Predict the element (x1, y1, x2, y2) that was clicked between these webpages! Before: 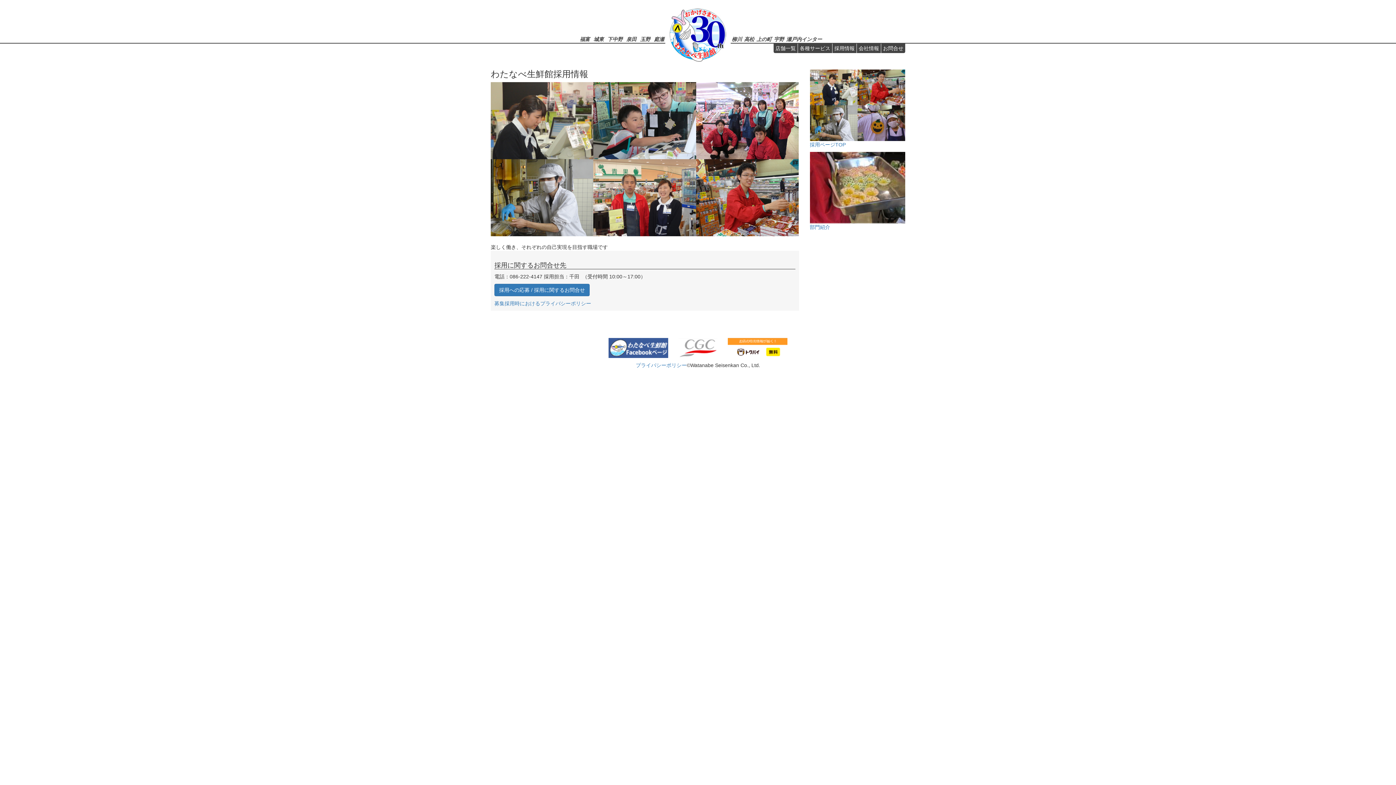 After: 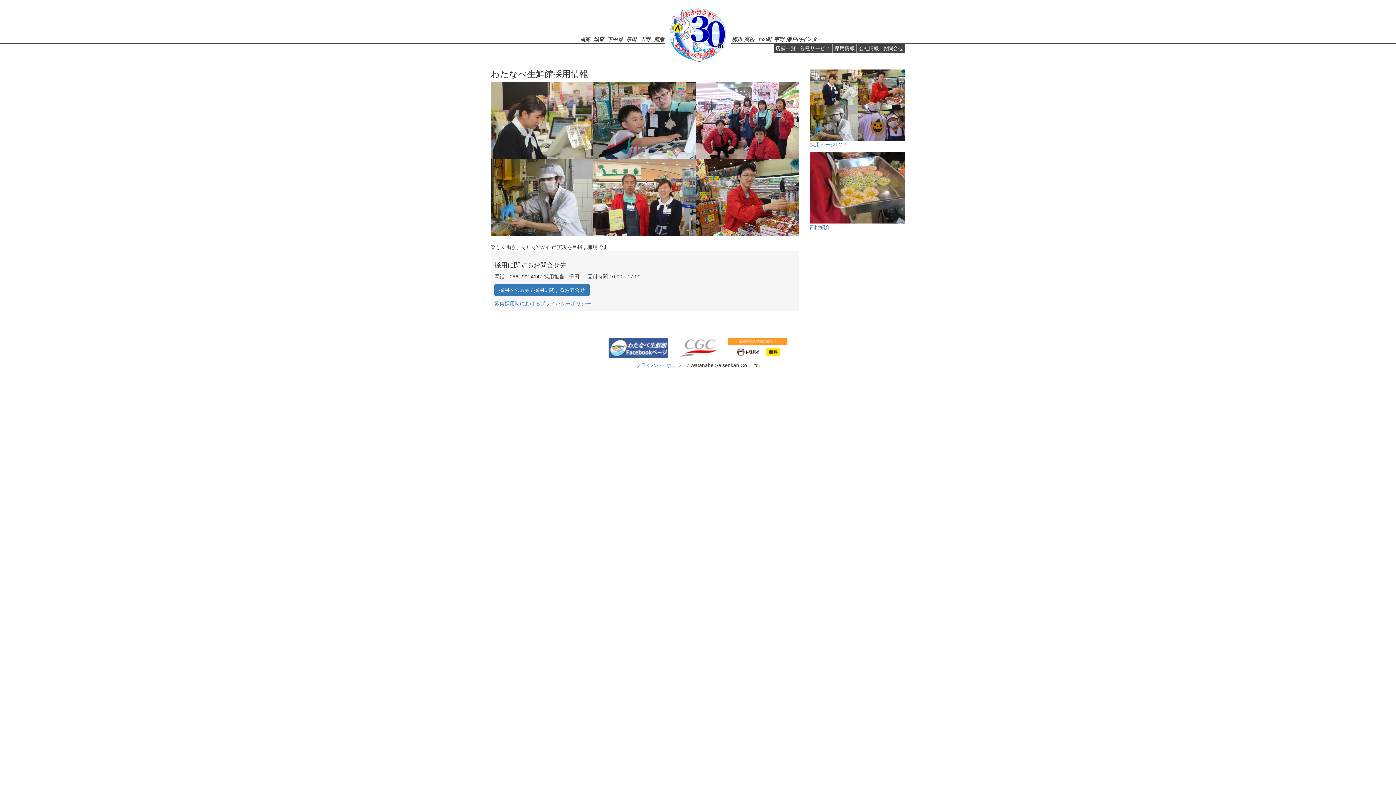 Action: bbox: (608, 338, 668, 358)